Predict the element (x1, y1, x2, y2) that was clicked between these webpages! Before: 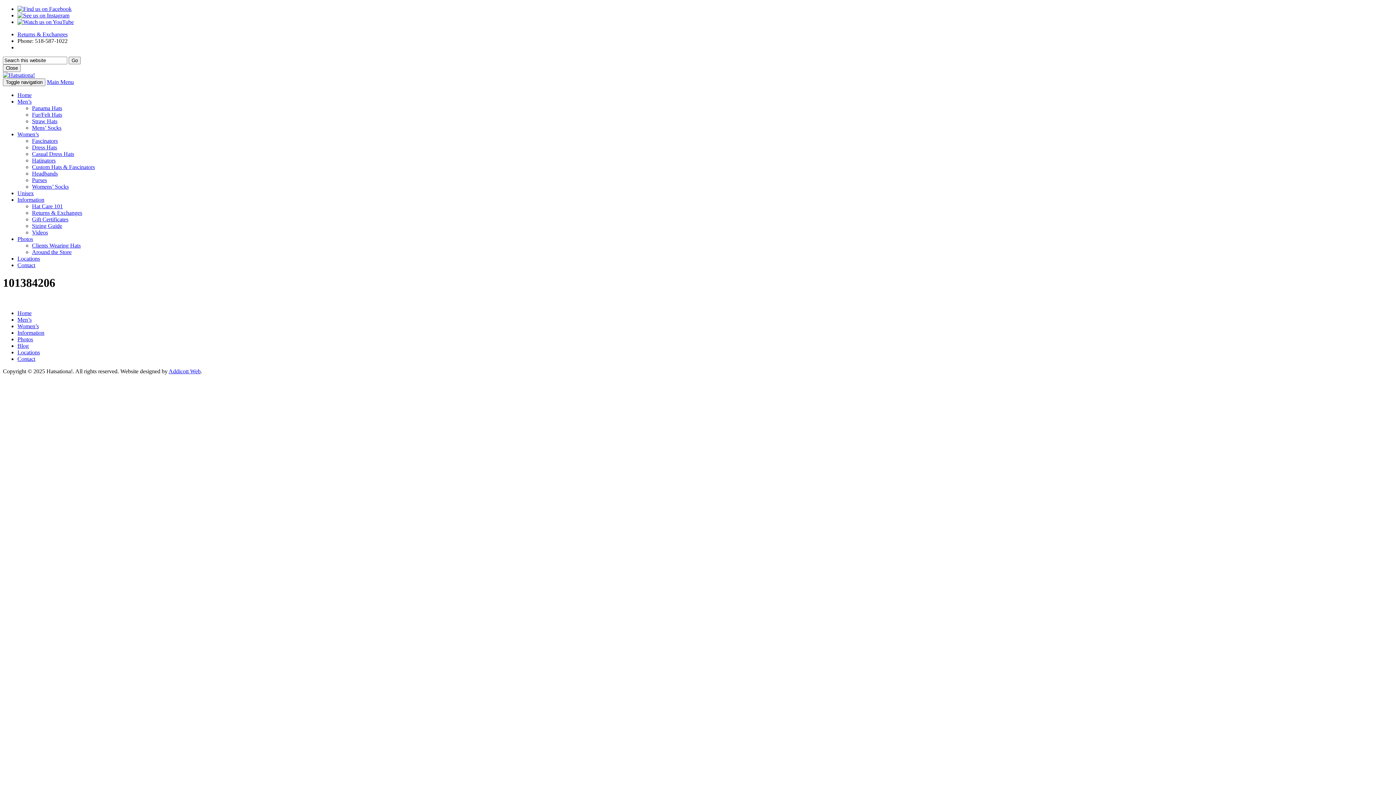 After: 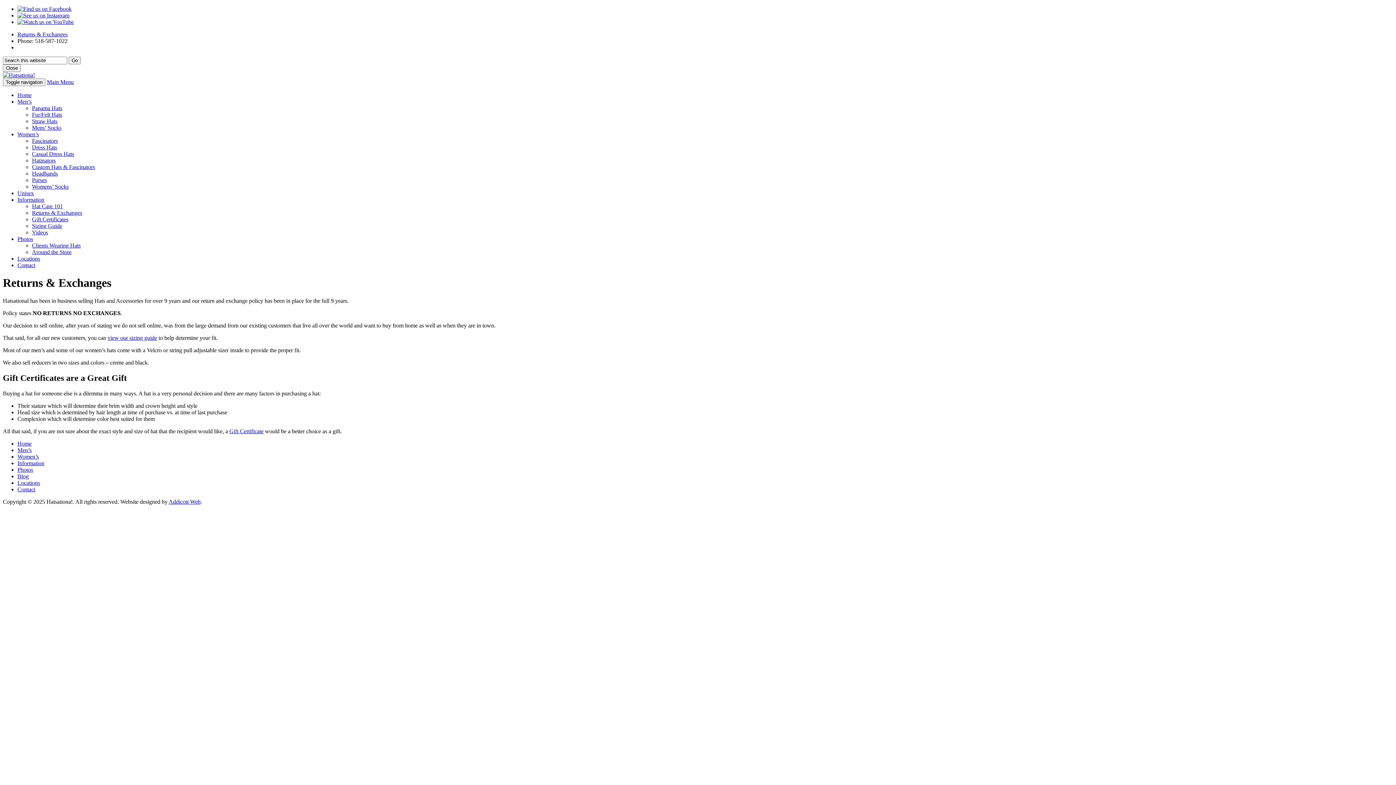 Action: bbox: (32, 209, 82, 216) label: Returns & Exchanges